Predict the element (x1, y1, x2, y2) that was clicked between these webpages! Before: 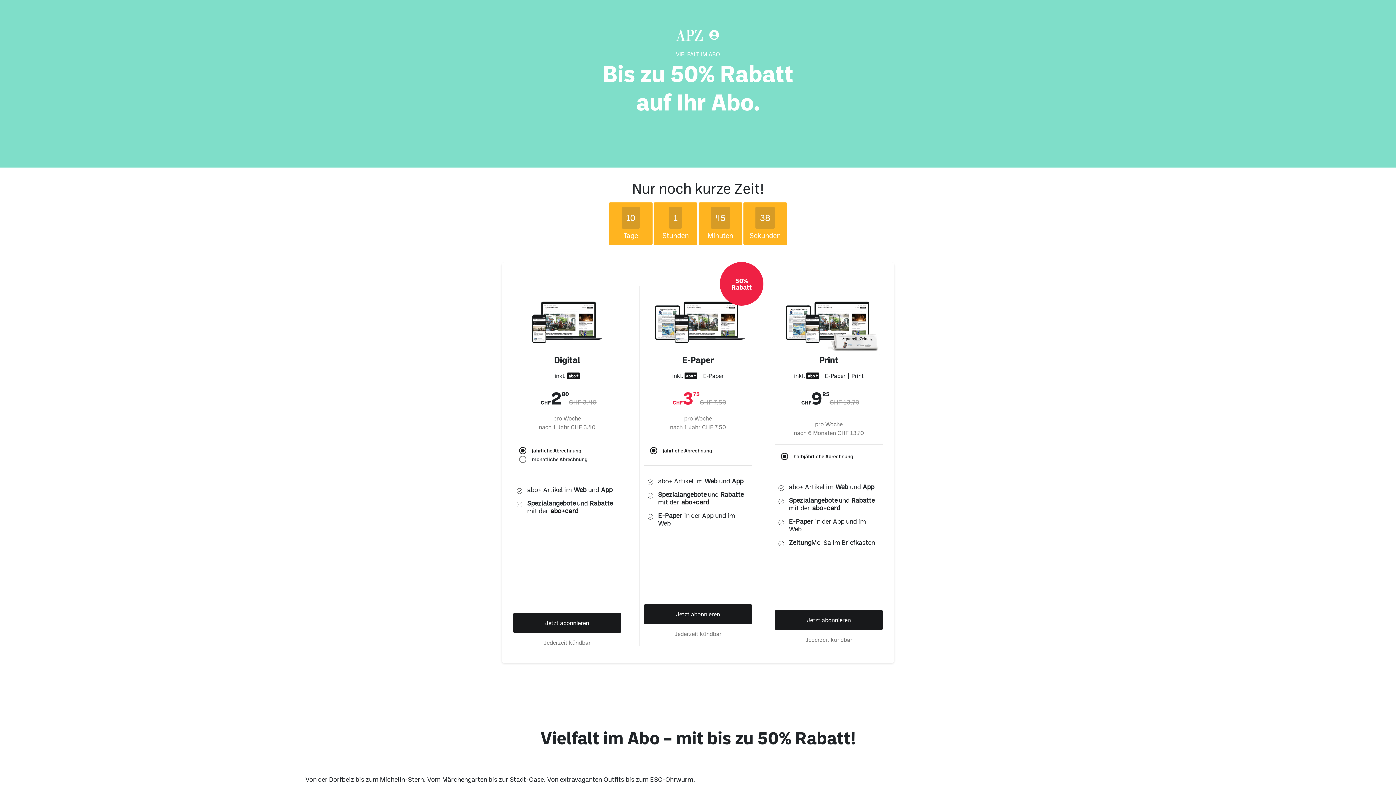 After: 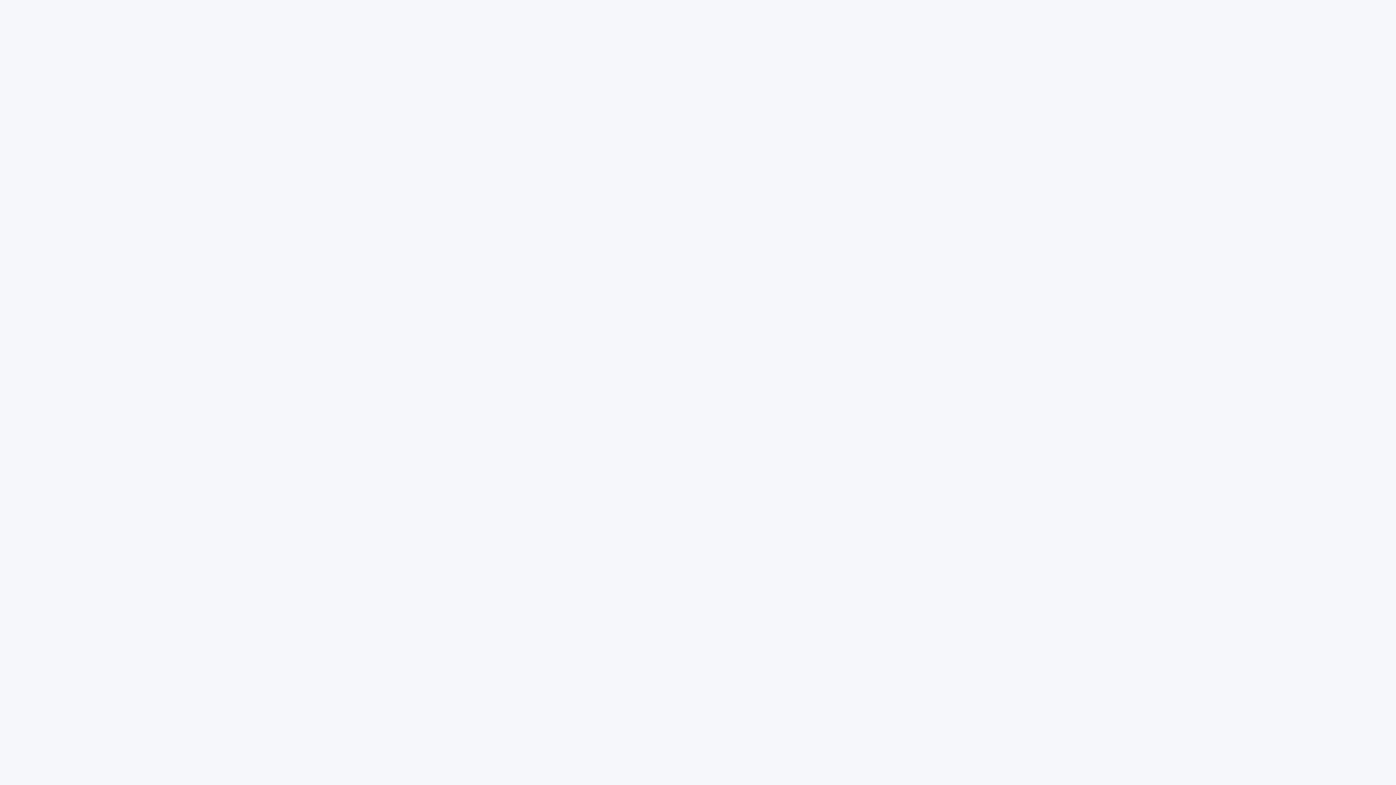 Action: bbox: (695, 29, 706, 40)